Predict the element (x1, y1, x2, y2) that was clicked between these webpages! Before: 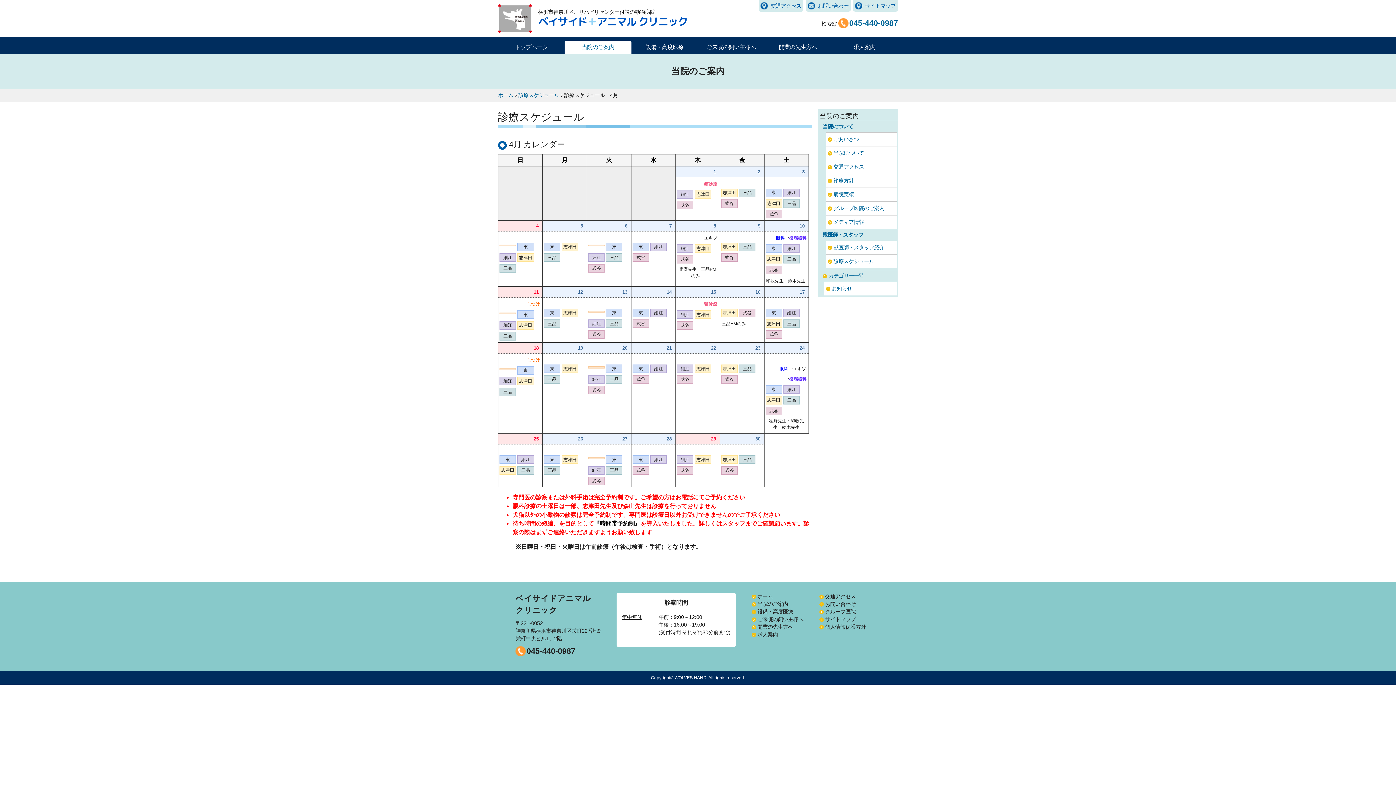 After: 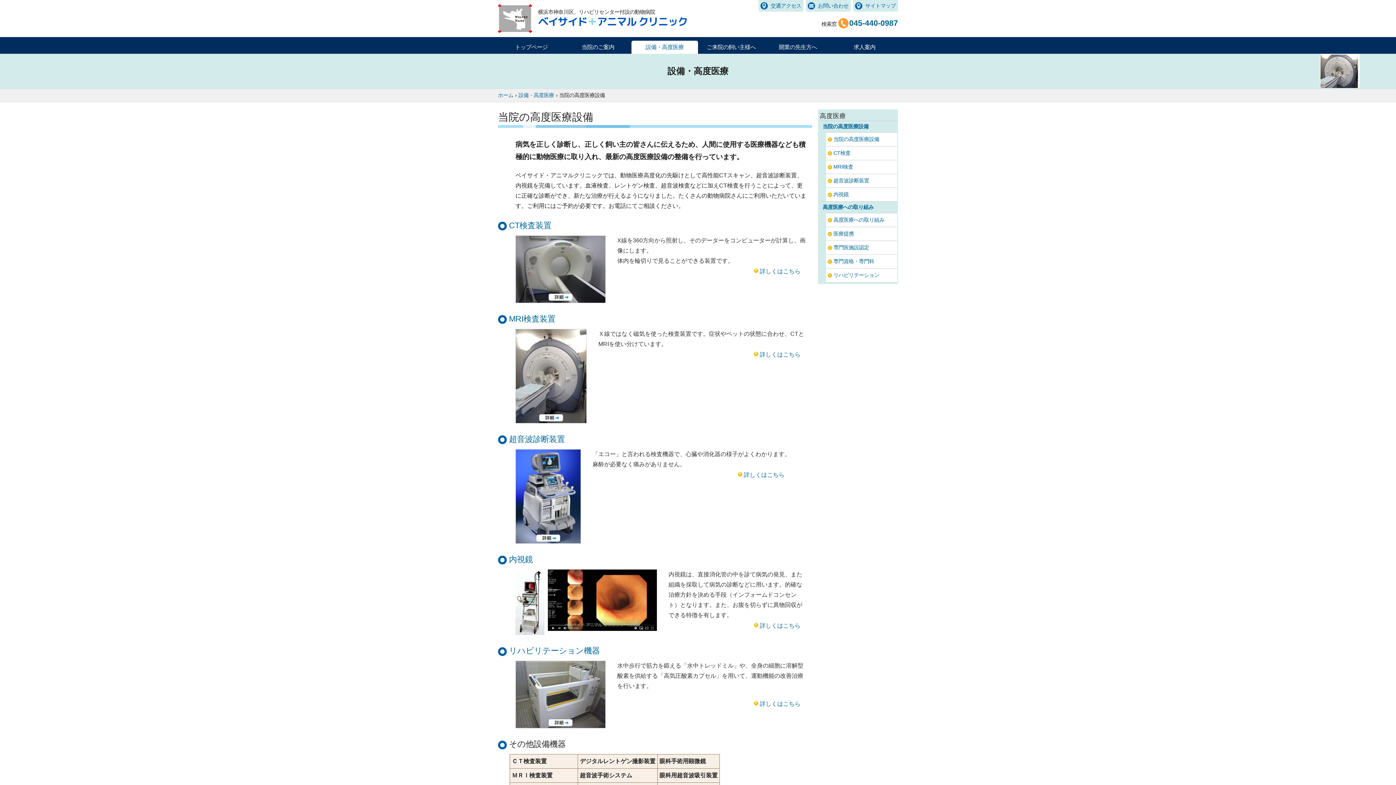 Action: bbox: (751, 608, 803, 616) label: 設備・高度医療